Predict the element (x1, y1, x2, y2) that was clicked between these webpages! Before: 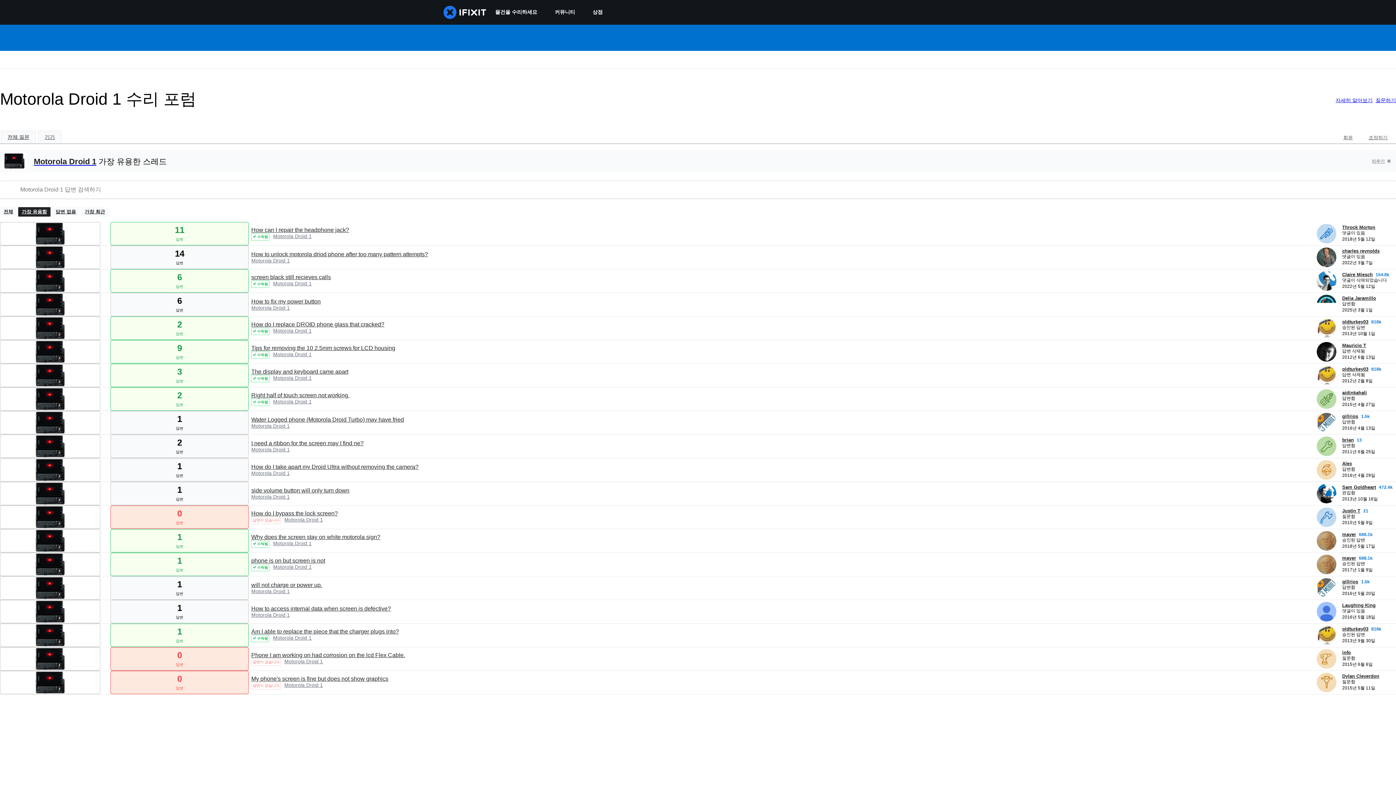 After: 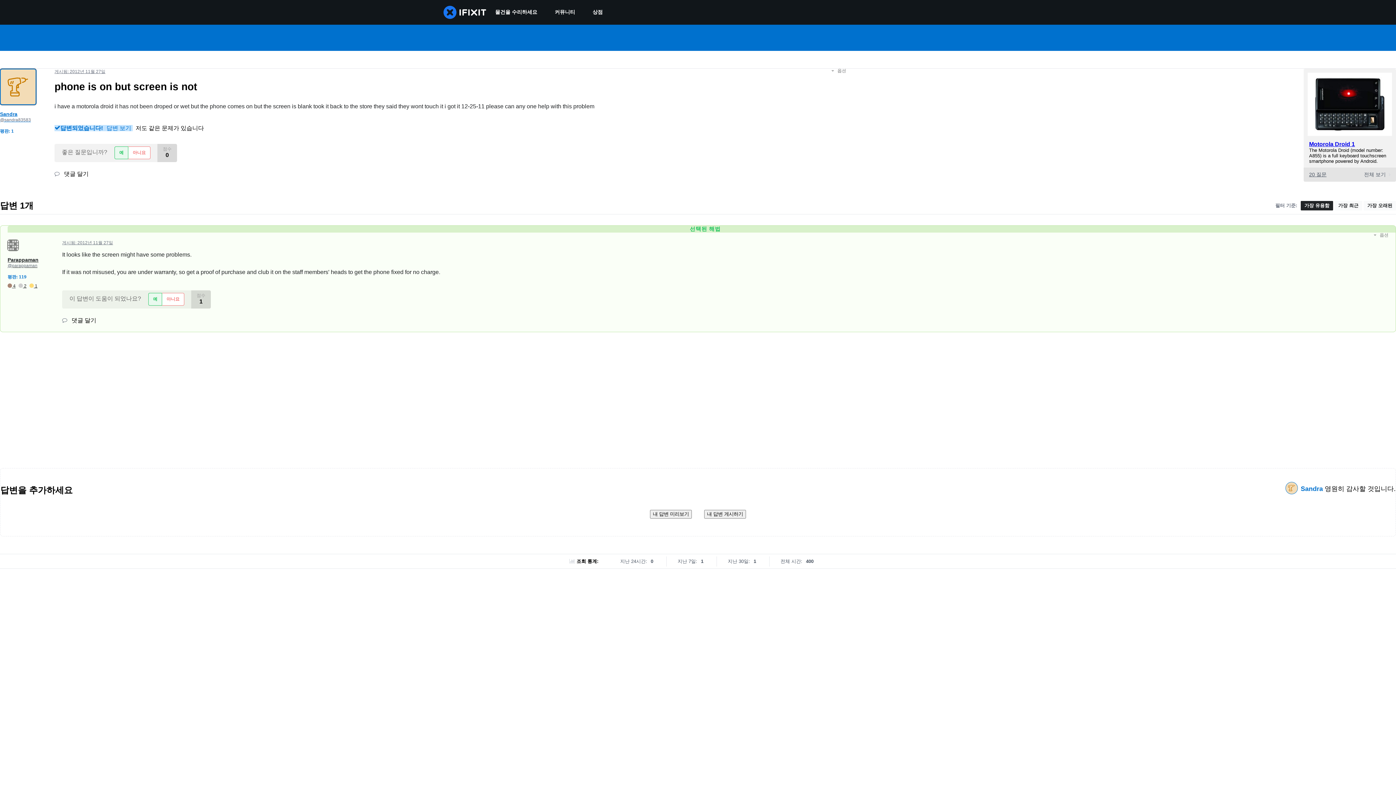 Action: label: phone is on but screen is not bbox: (251, 557, 325, 564)